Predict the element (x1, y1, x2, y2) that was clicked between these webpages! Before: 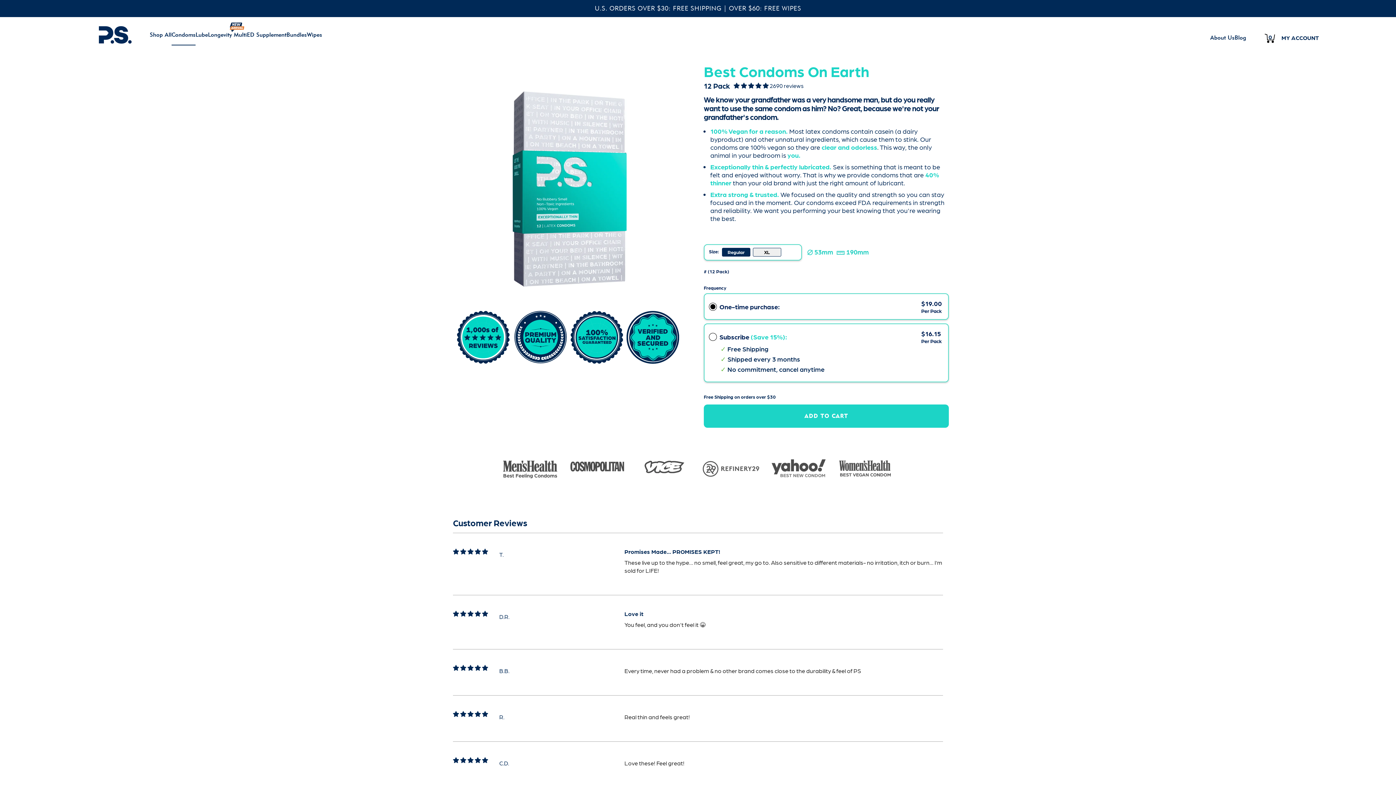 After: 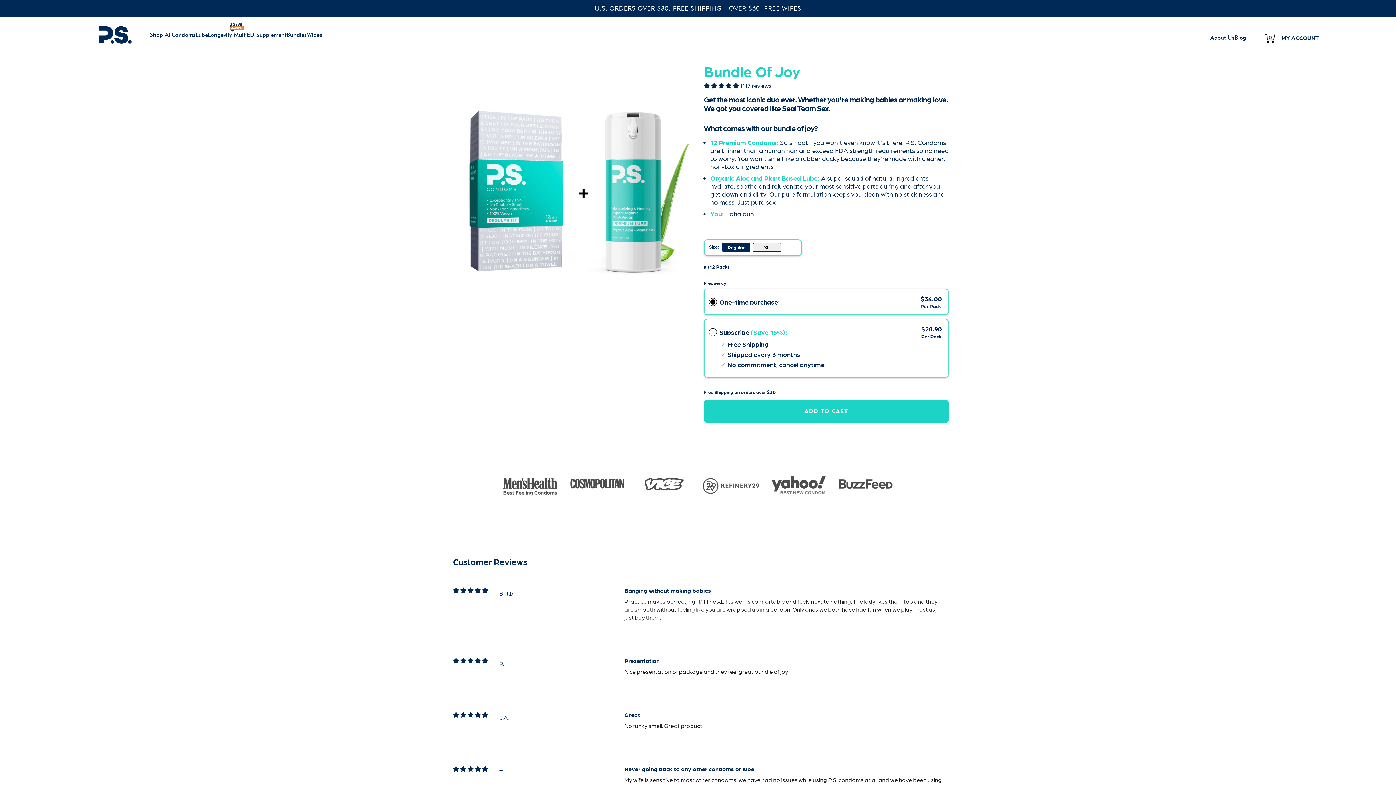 Action: label: Bundles bbox: (286, 30, 306, 45)